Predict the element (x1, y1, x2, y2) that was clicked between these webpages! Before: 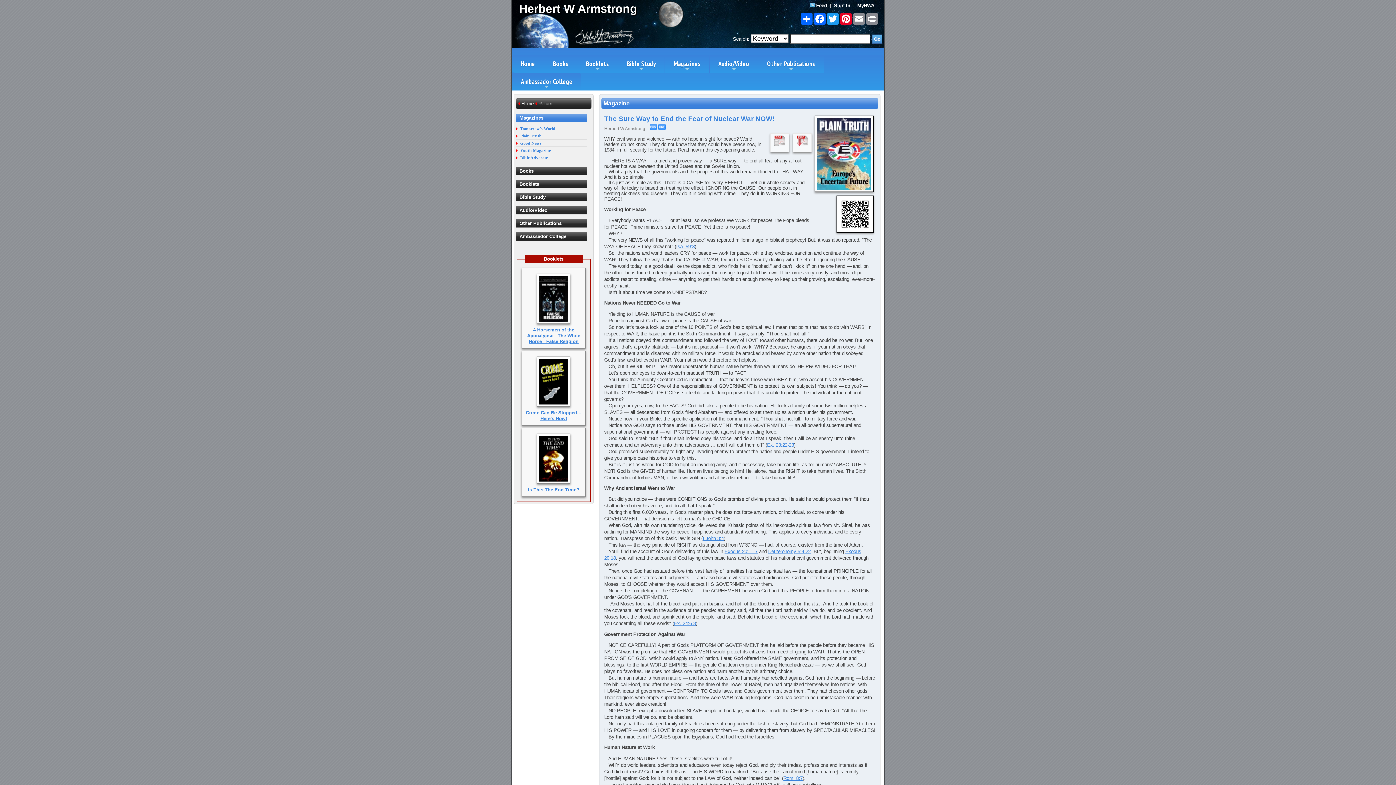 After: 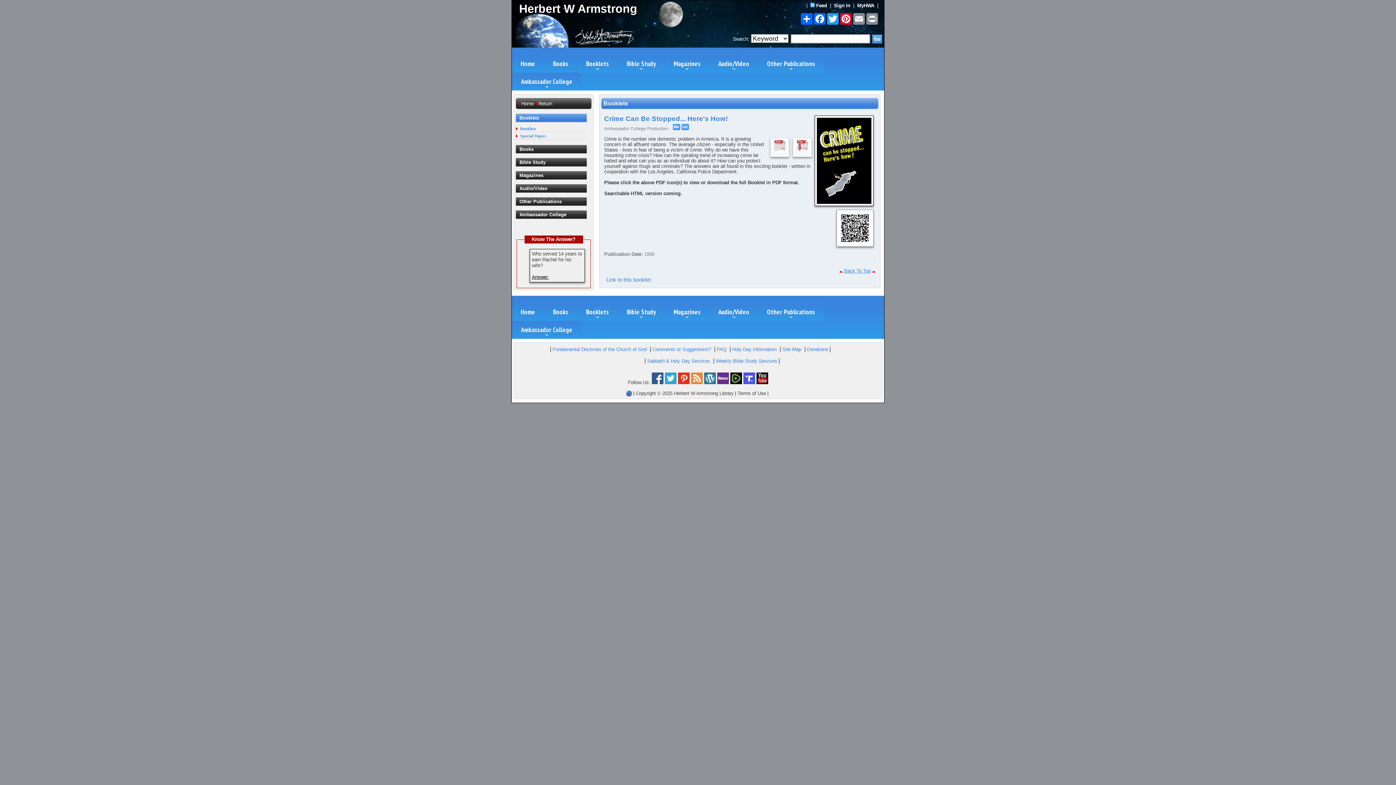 Action: label: Crime Can Be Stopped... Here's How! bbox: (526, 410, 581, 421)